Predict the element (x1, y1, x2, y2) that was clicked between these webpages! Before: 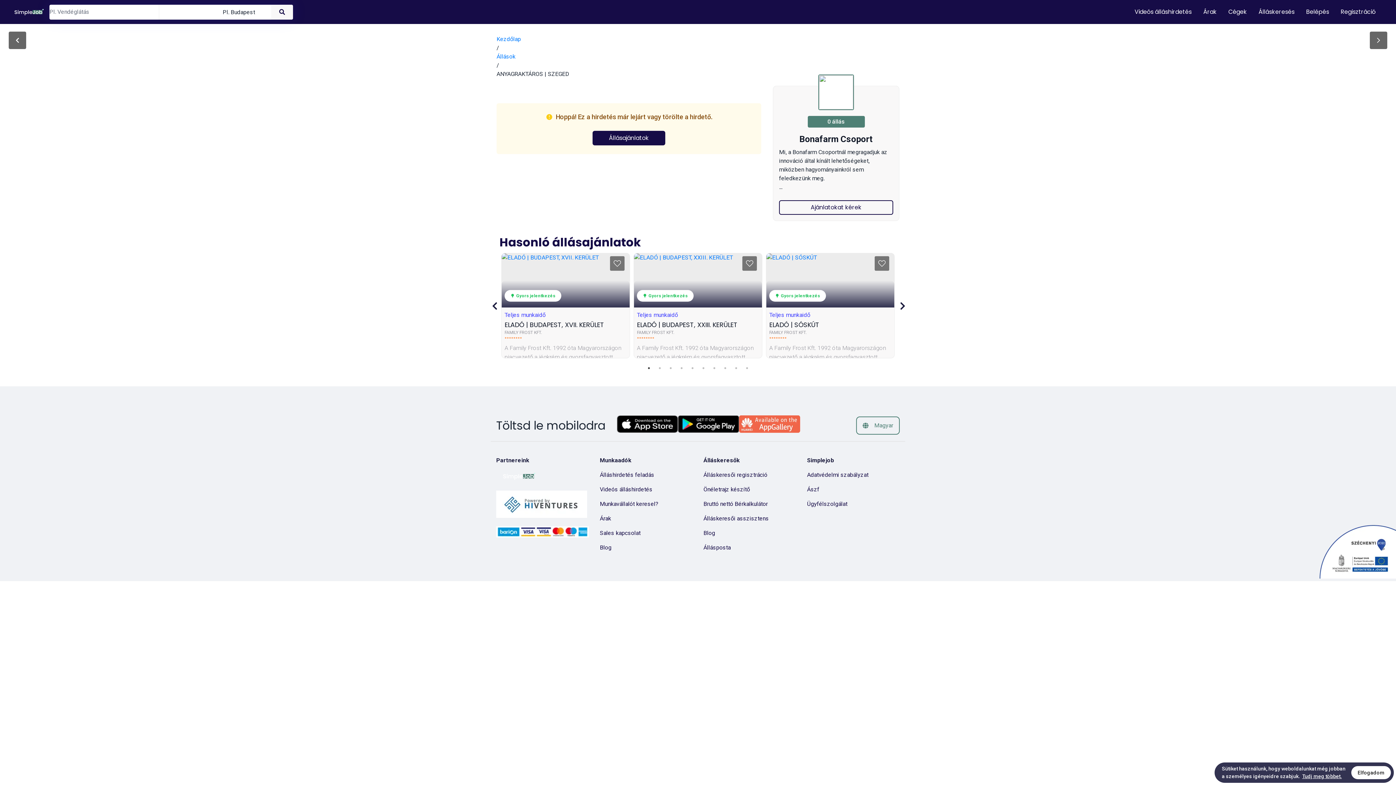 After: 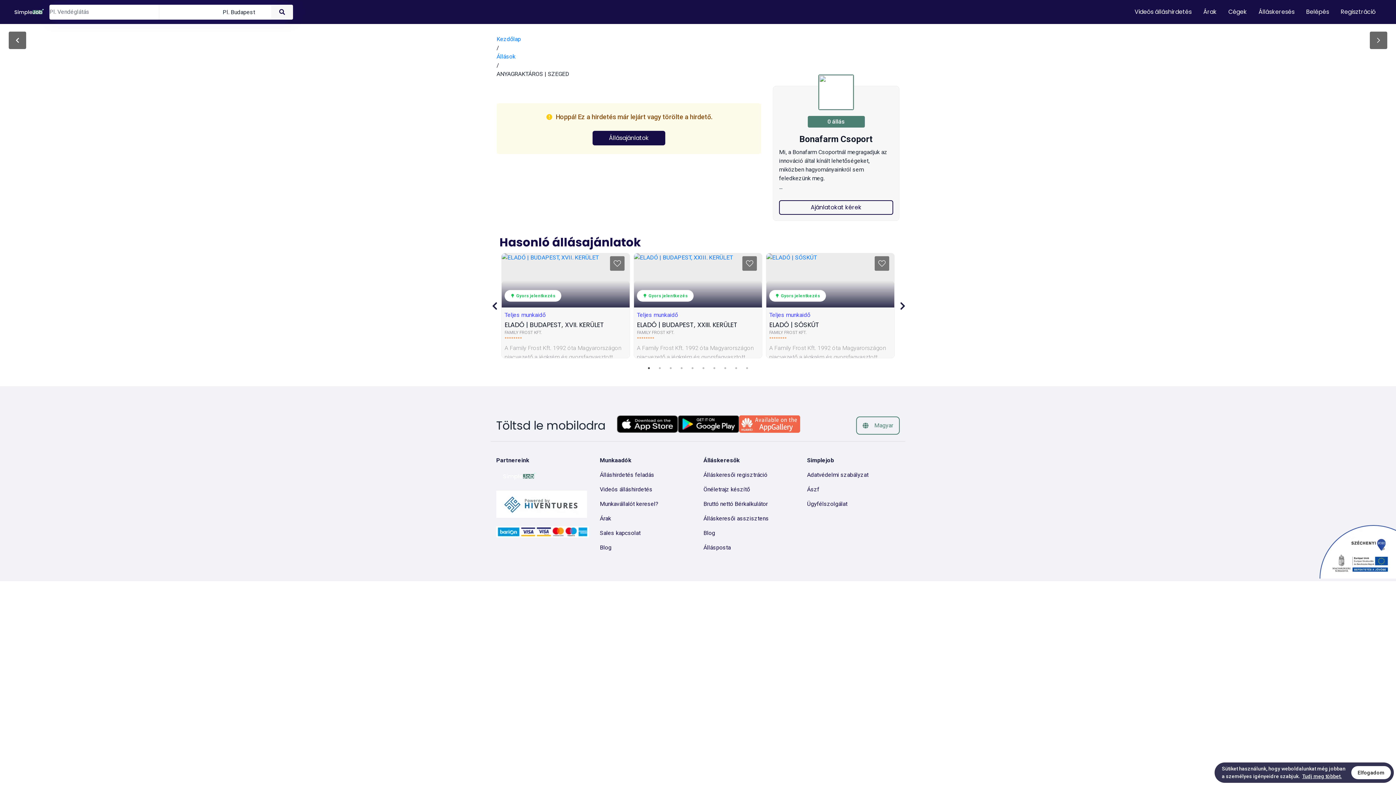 Action: bbox: (496, 470, 589, 485)